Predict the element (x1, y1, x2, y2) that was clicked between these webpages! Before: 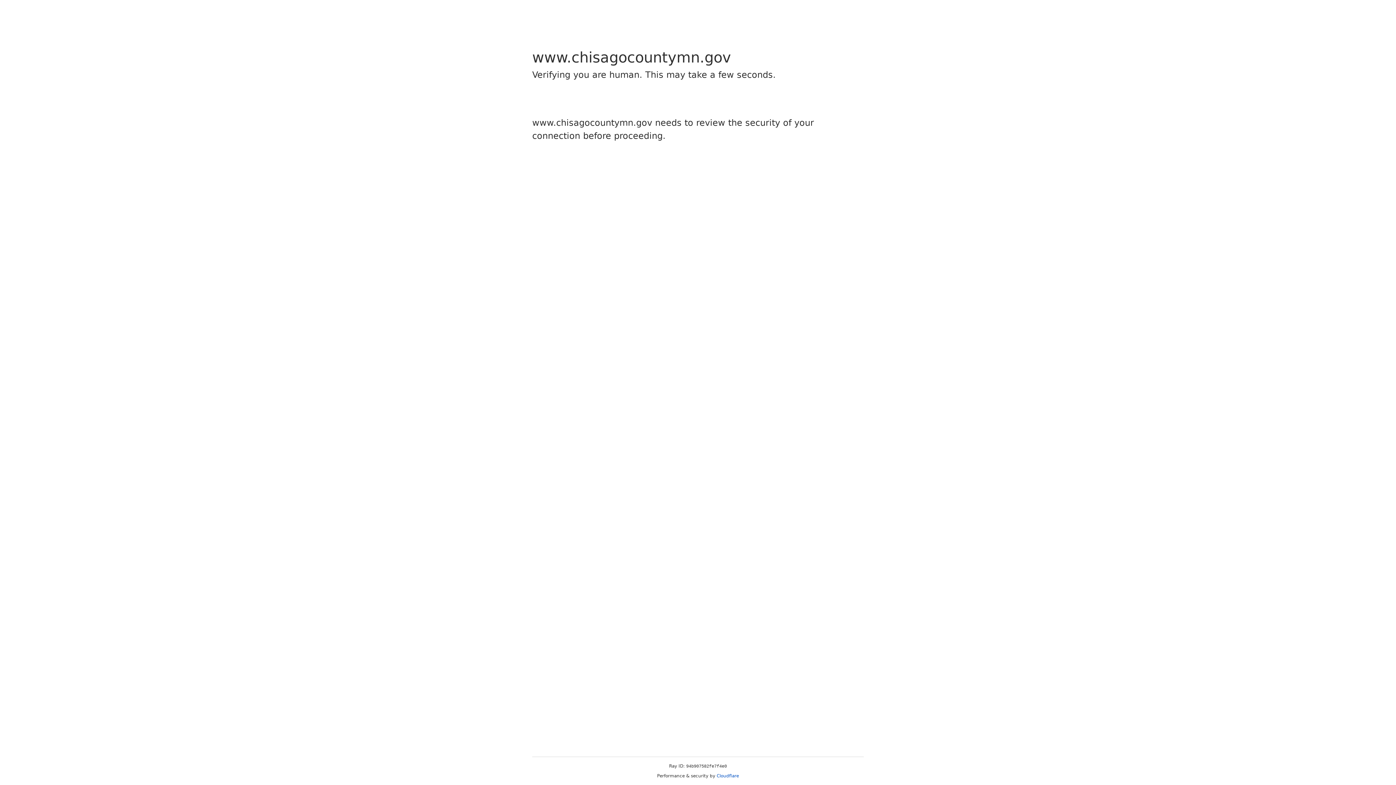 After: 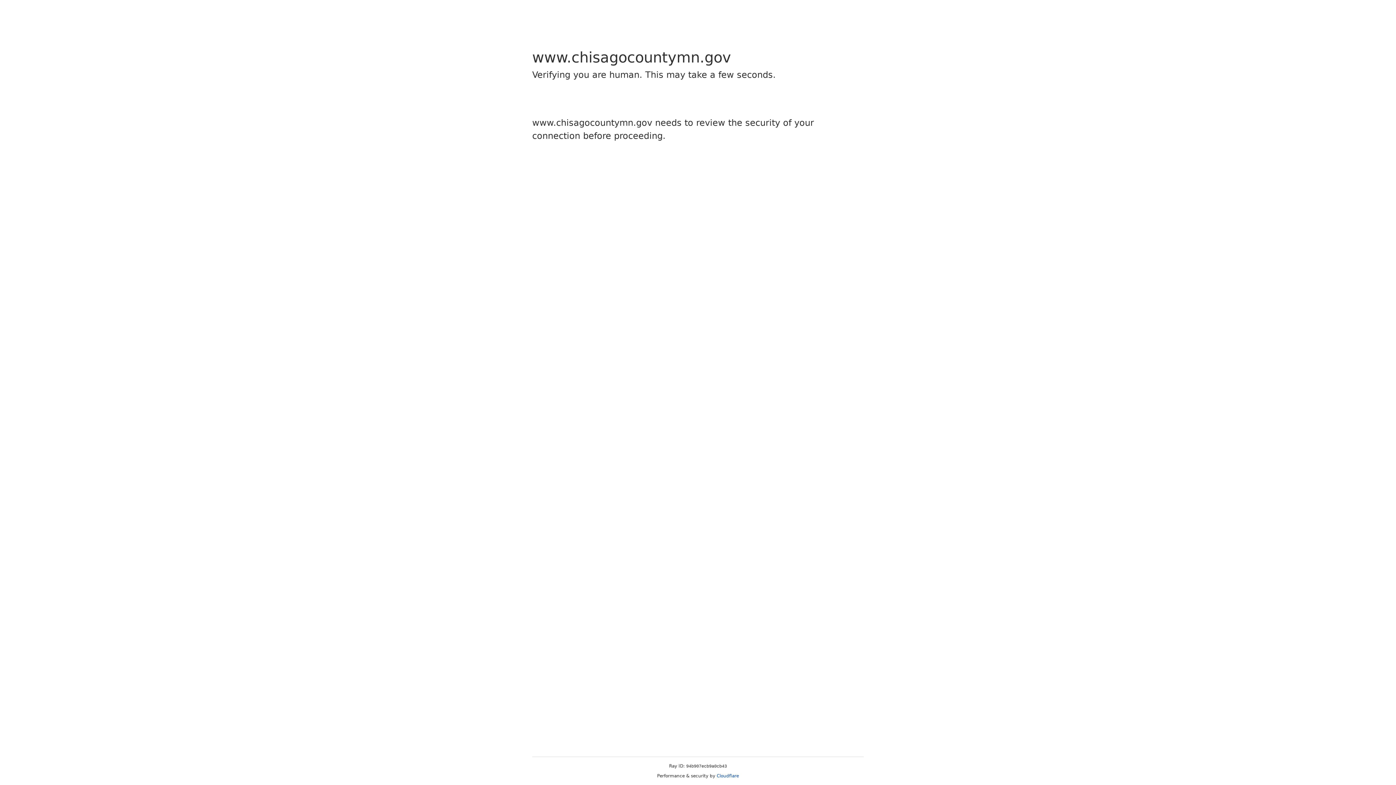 Action: label: Cloudflare bbox: (716, 773, 739, 778)